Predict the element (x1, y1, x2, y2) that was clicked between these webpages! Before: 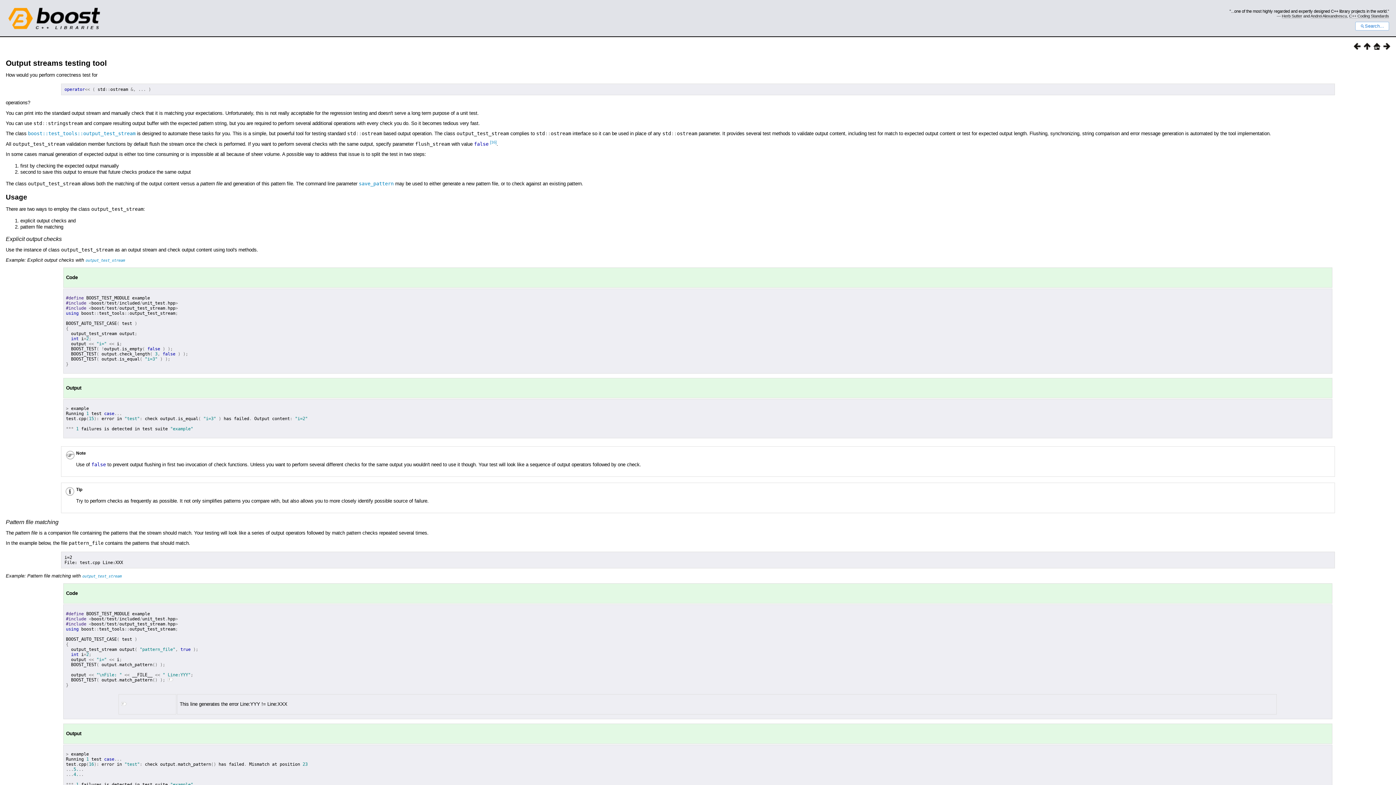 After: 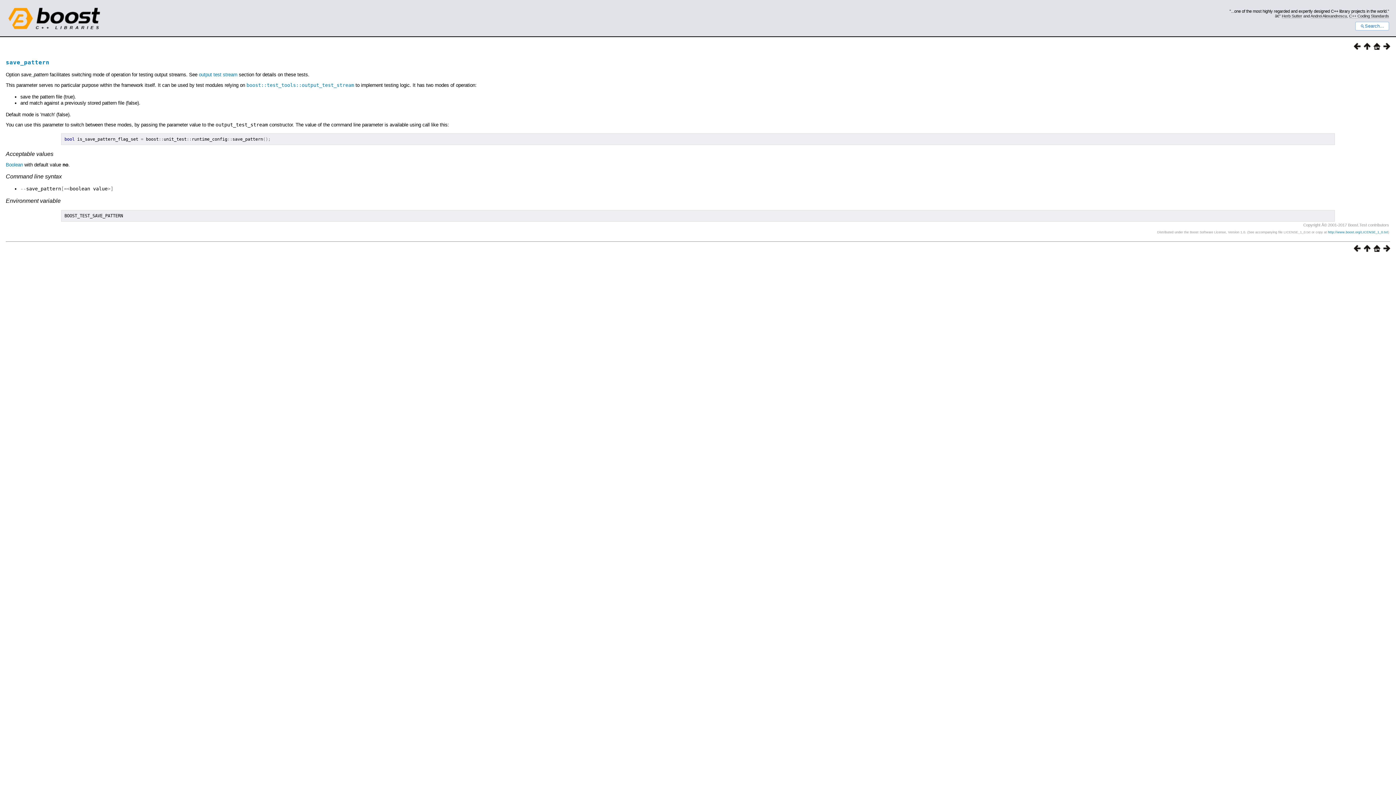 Action: bbox: (358, 181, 393, 186) label: save_pattern